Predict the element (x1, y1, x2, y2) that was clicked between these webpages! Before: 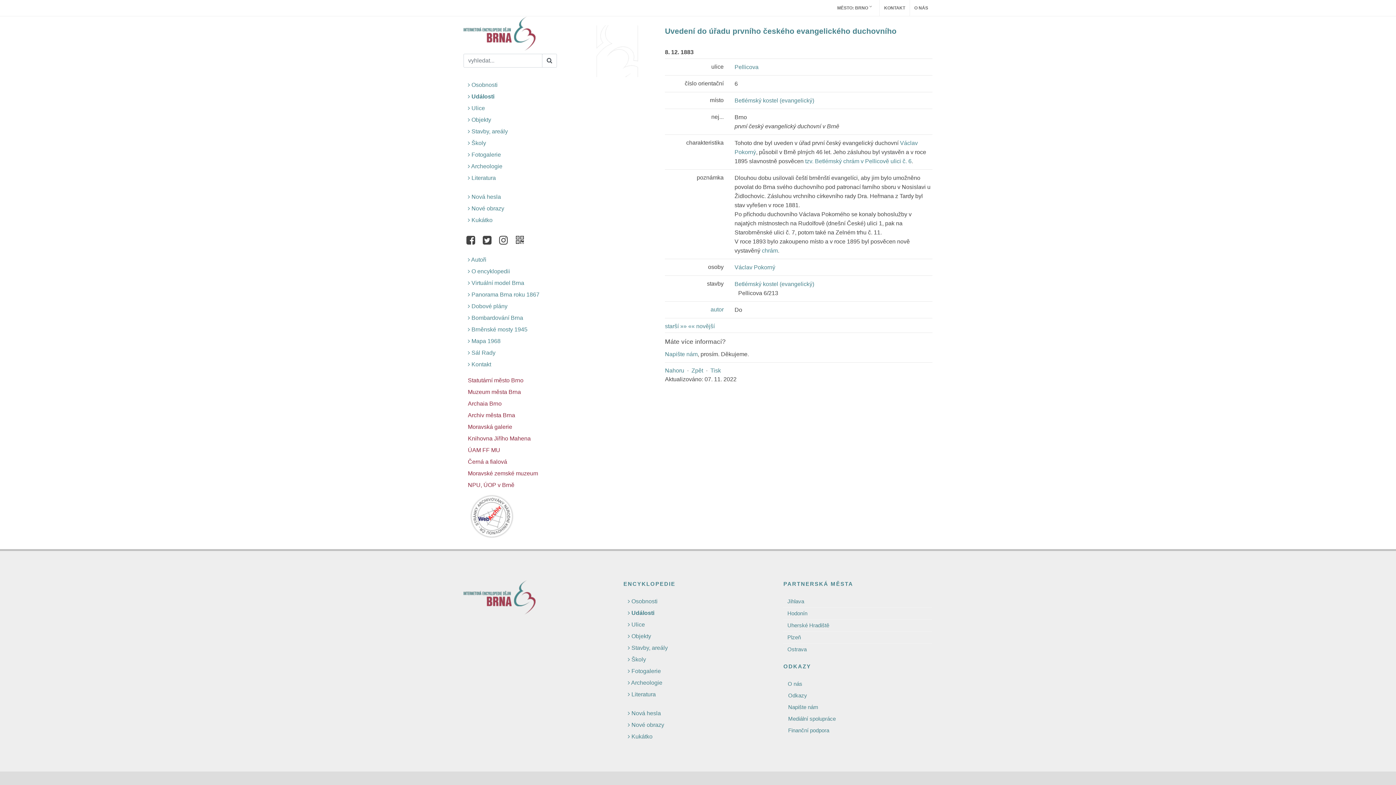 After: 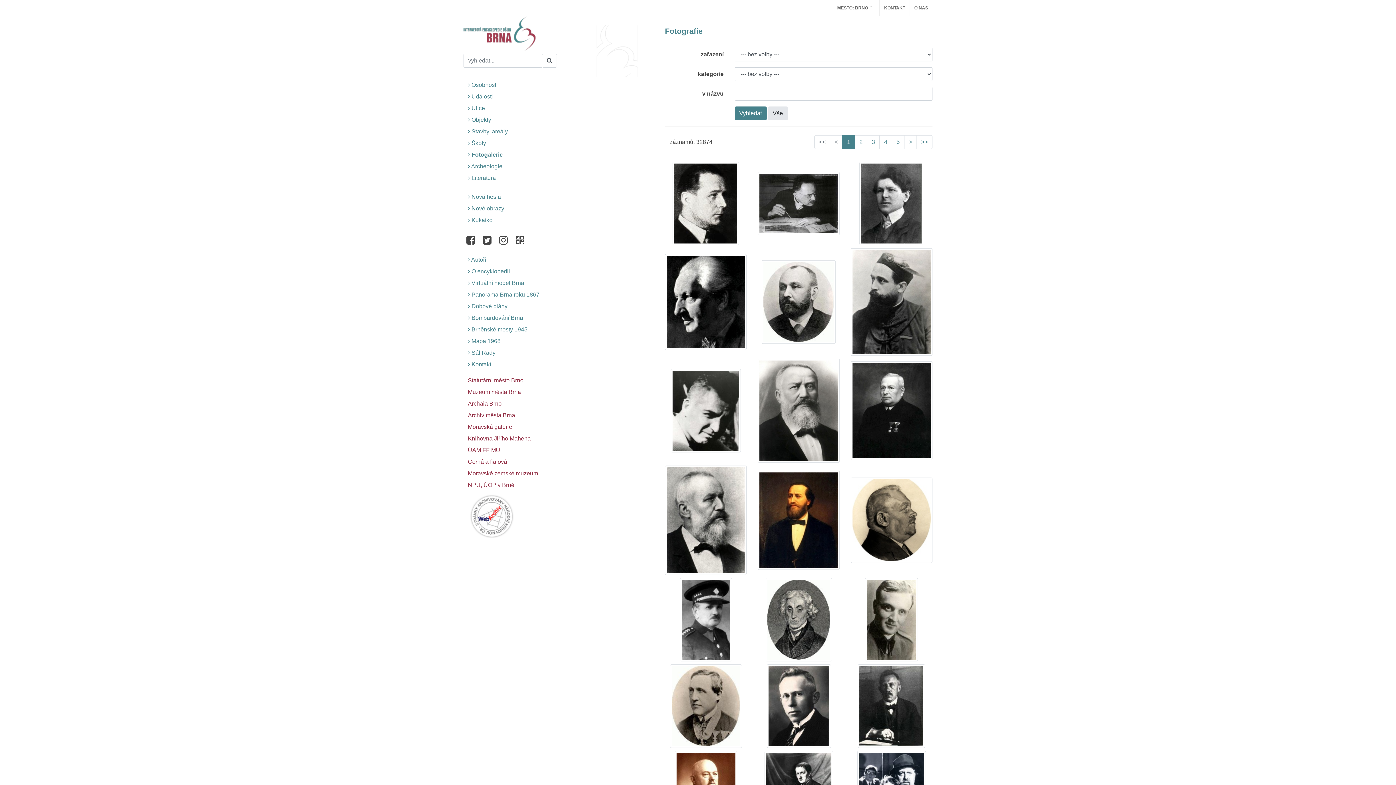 Action: label:  Fotogalerie bbox: (623, 667, 662, 676)